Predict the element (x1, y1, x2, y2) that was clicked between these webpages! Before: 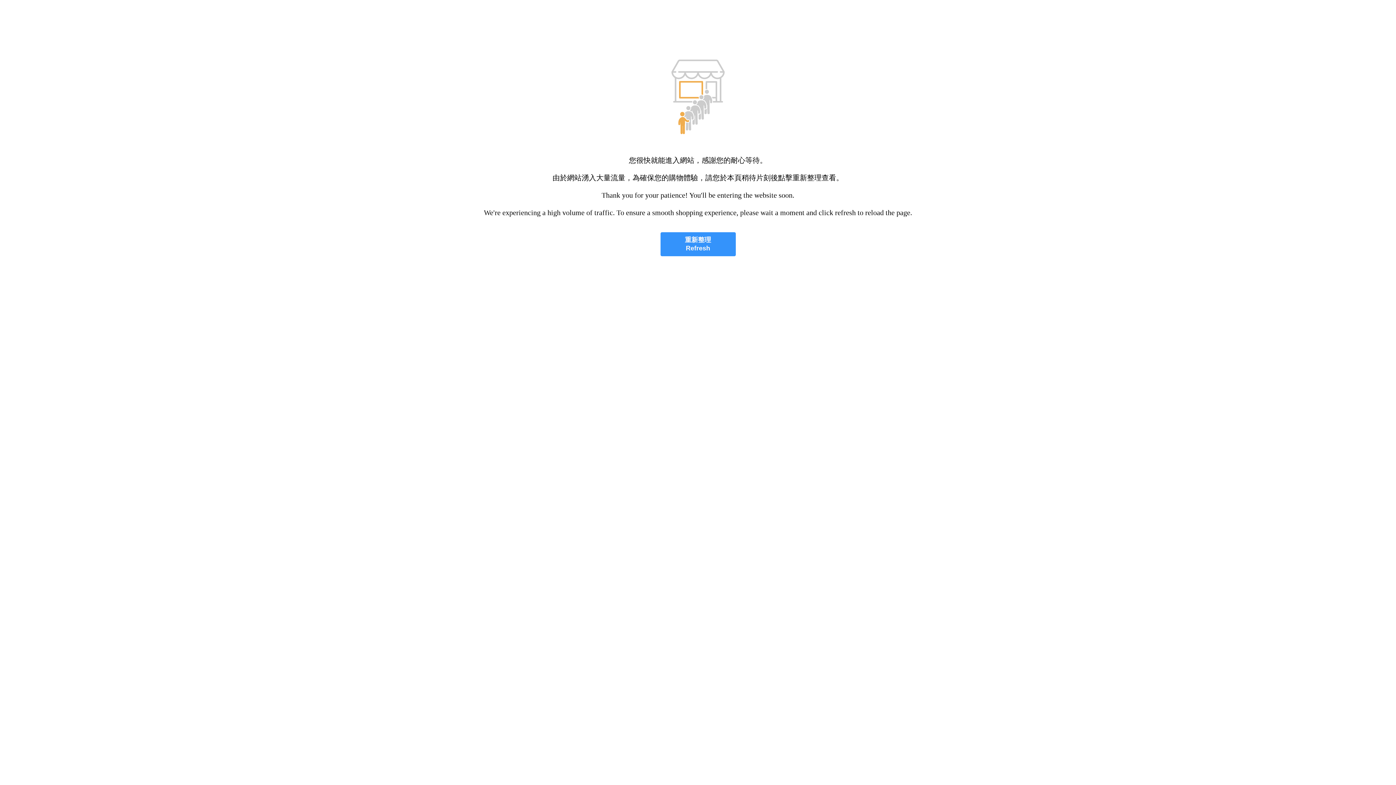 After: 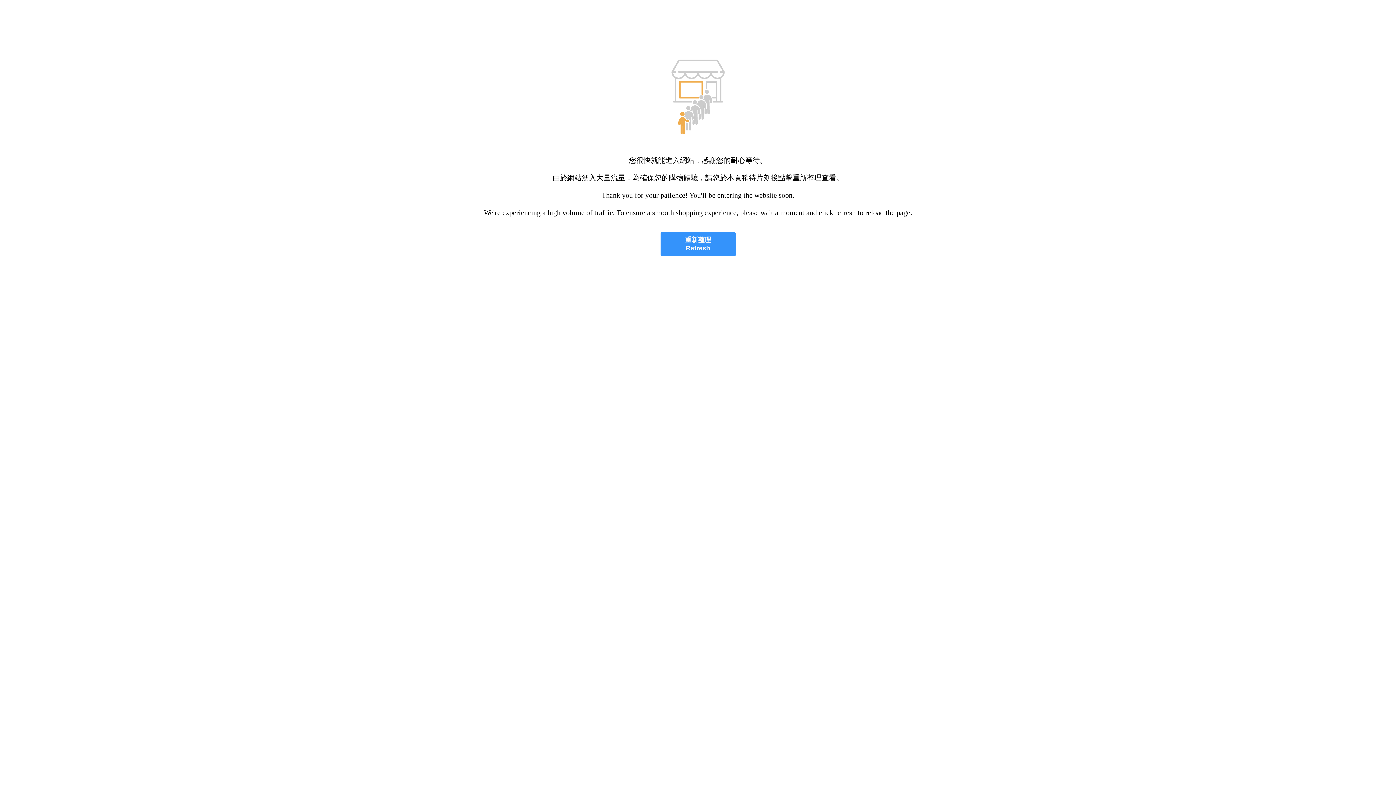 Action: bbox: (660, 232, 735, 256) label: 重新整理
Refresh